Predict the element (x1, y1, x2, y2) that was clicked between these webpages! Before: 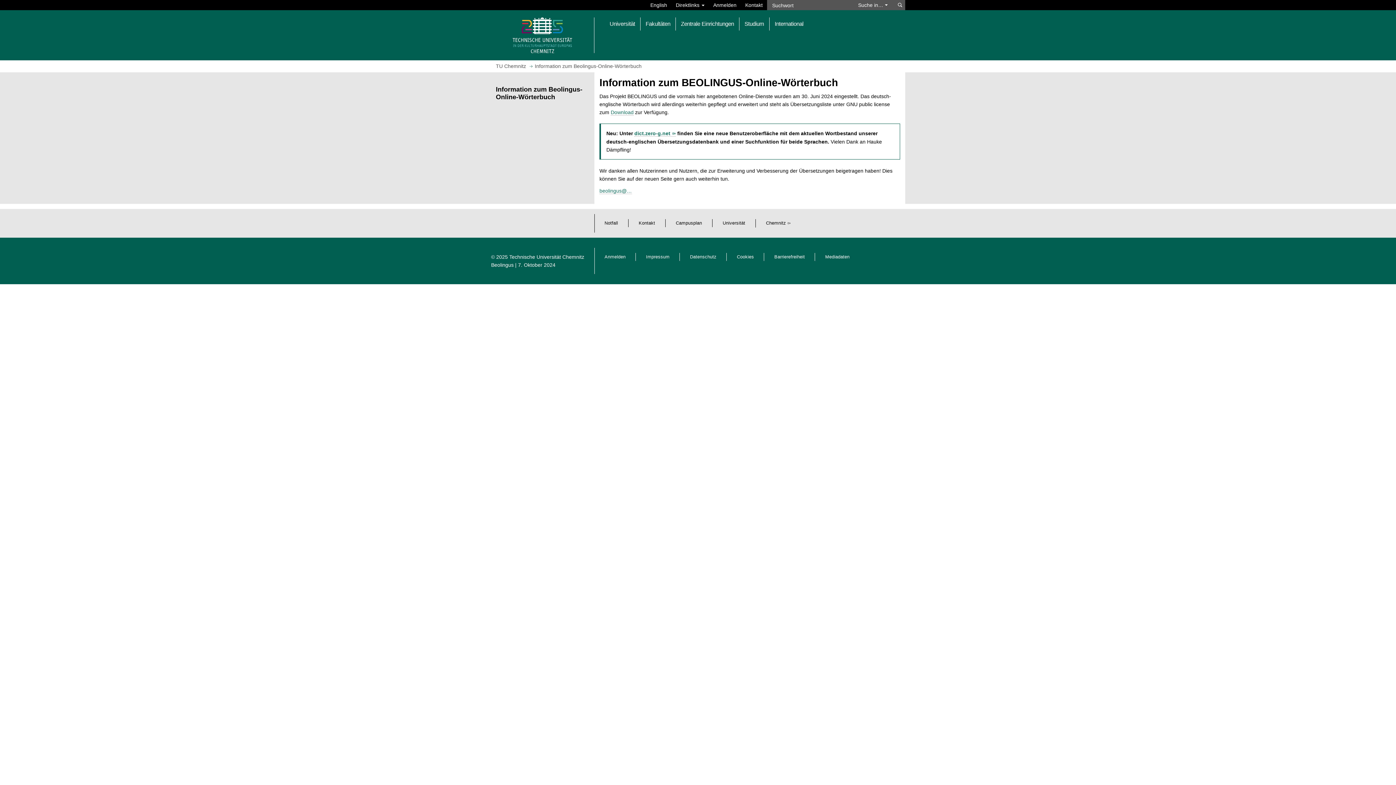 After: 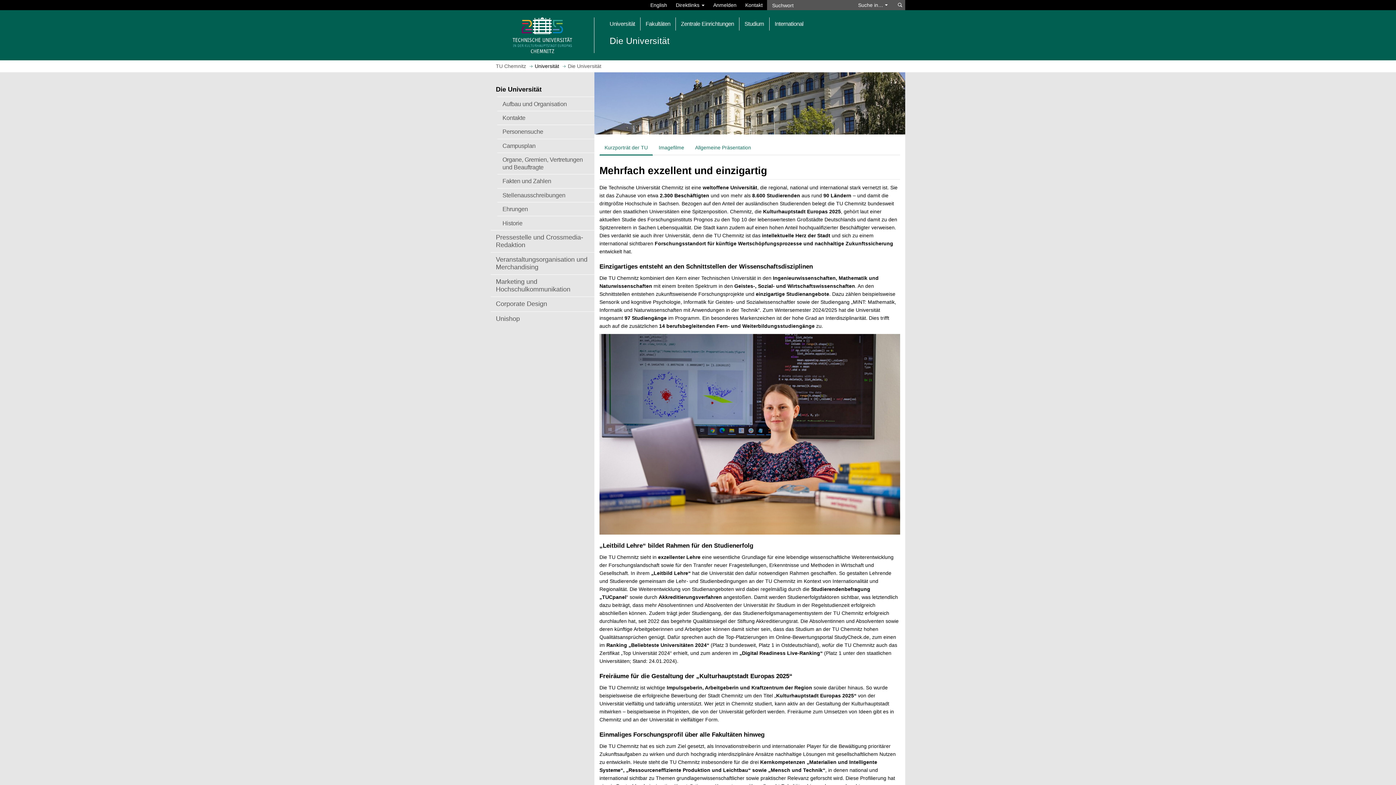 Action: bbox: (722, 220, 745, 225) label: Universität